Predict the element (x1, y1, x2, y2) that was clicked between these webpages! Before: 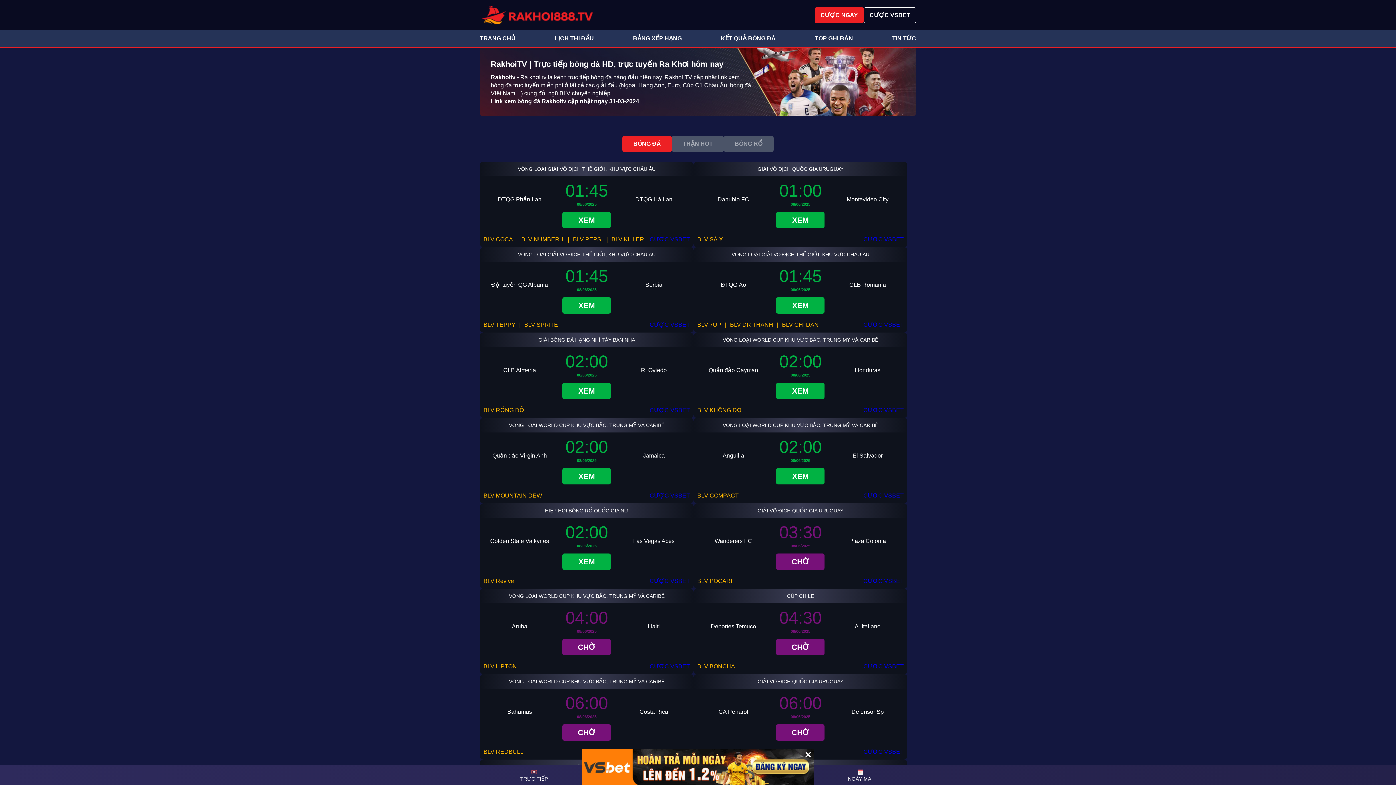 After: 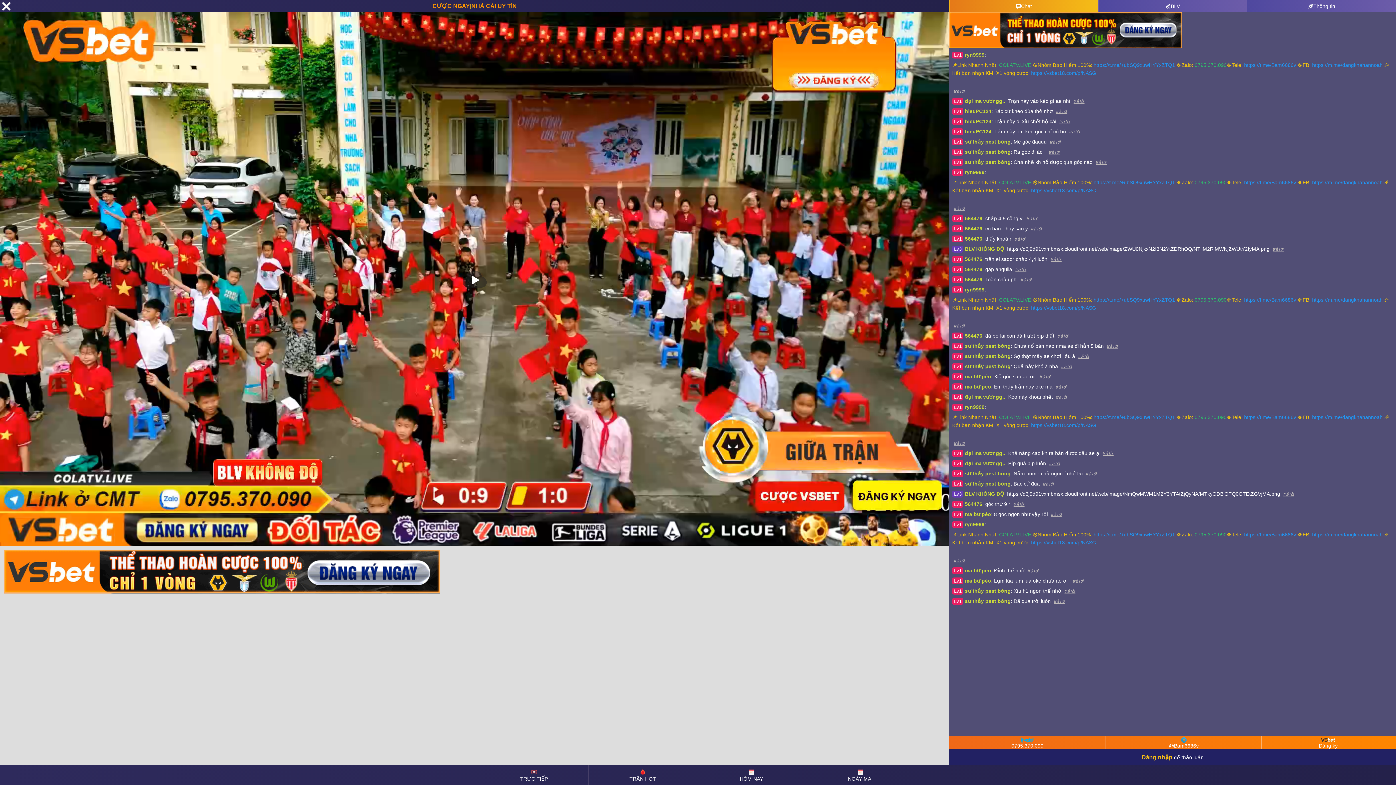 Action: label: XEM bbox: (776, 382, 824, 399)